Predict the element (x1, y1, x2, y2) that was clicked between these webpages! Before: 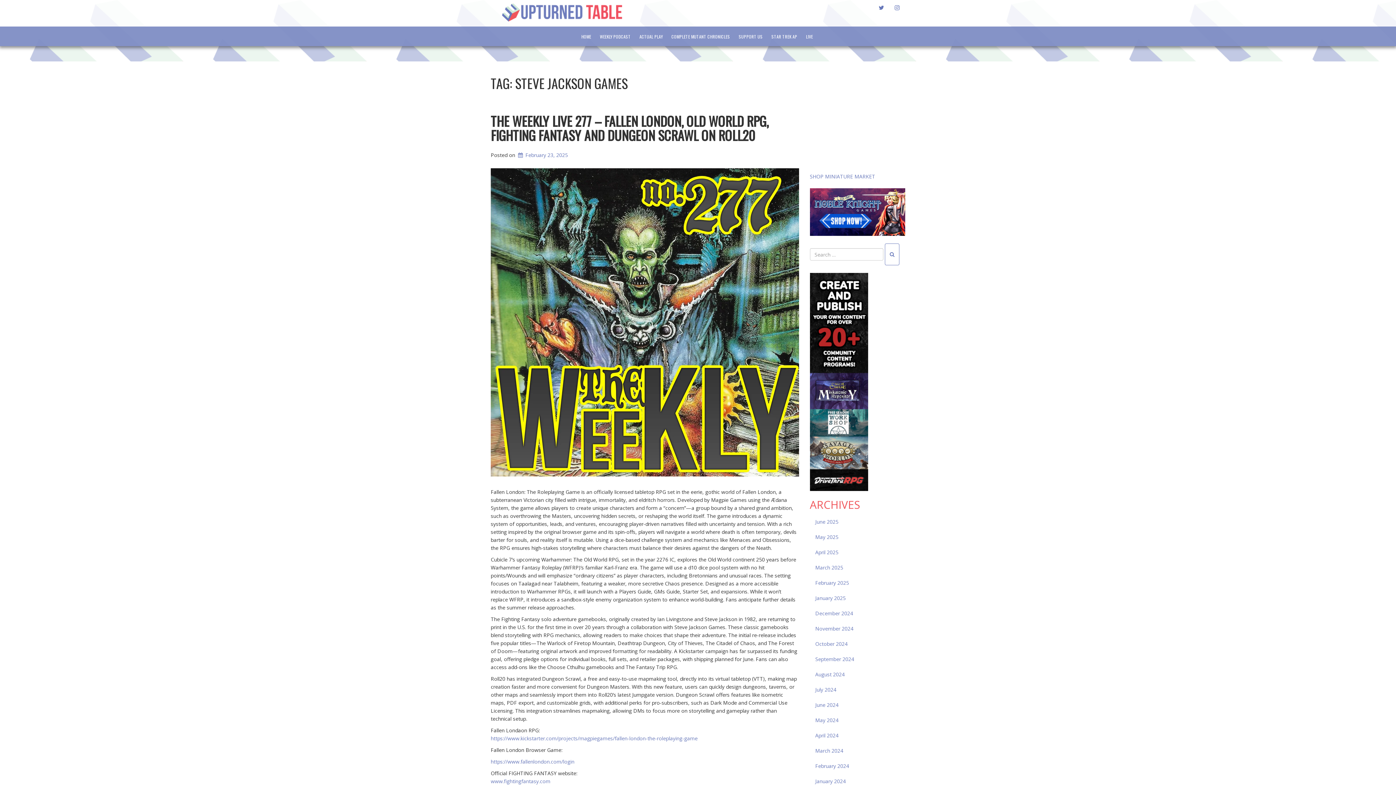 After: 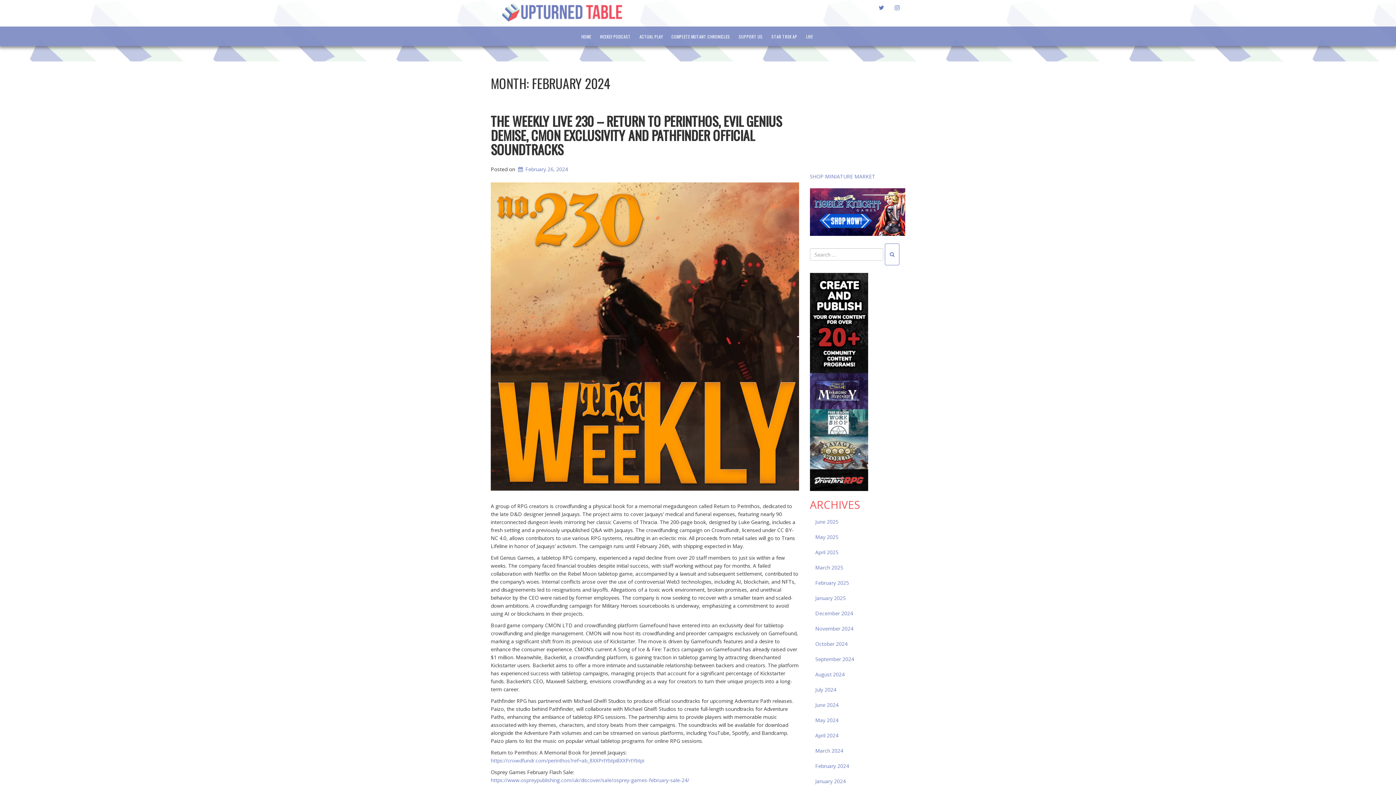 Action: bbox: (810, 759, 905, 774) label: February 2024